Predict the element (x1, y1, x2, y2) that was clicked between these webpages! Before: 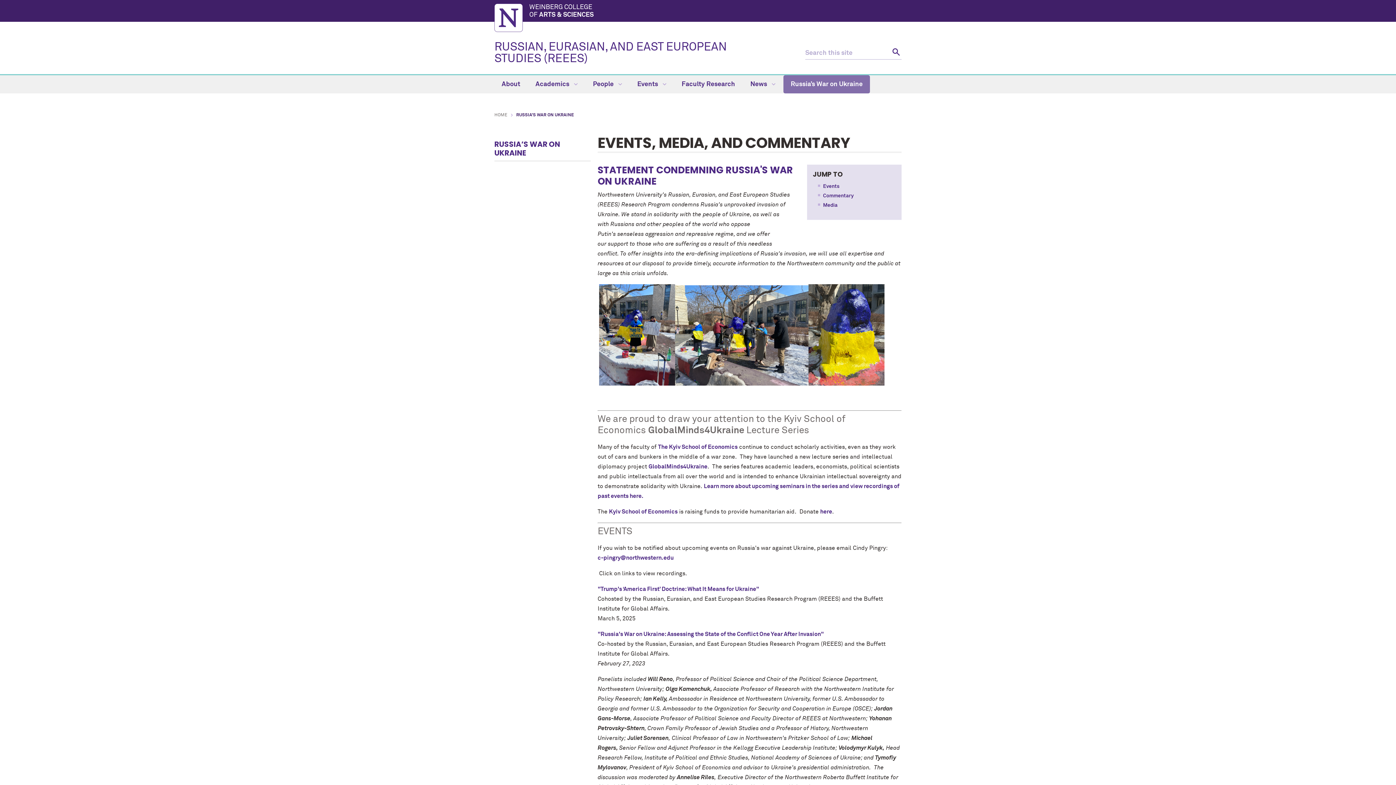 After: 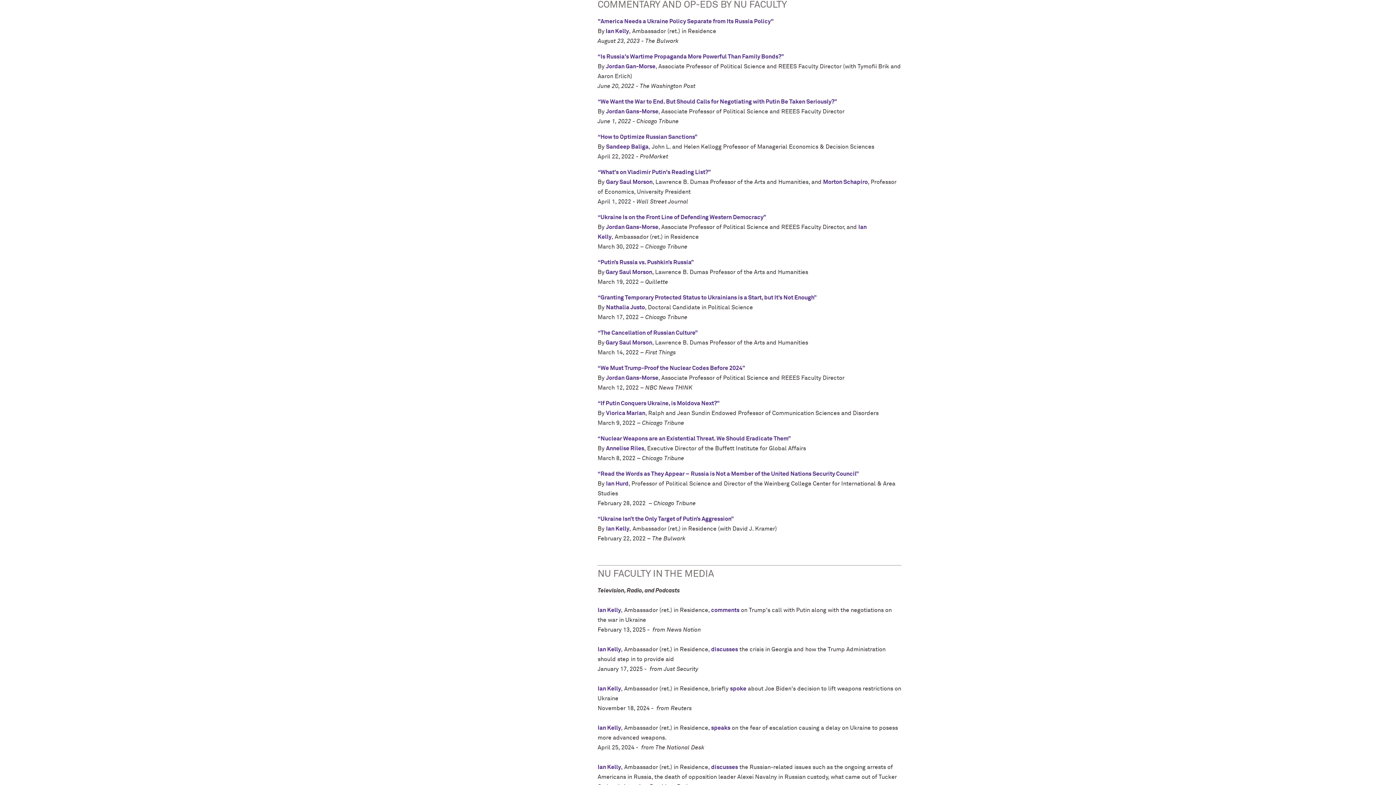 Action: bbox: (823, 193, 853, 198) label: Commentary